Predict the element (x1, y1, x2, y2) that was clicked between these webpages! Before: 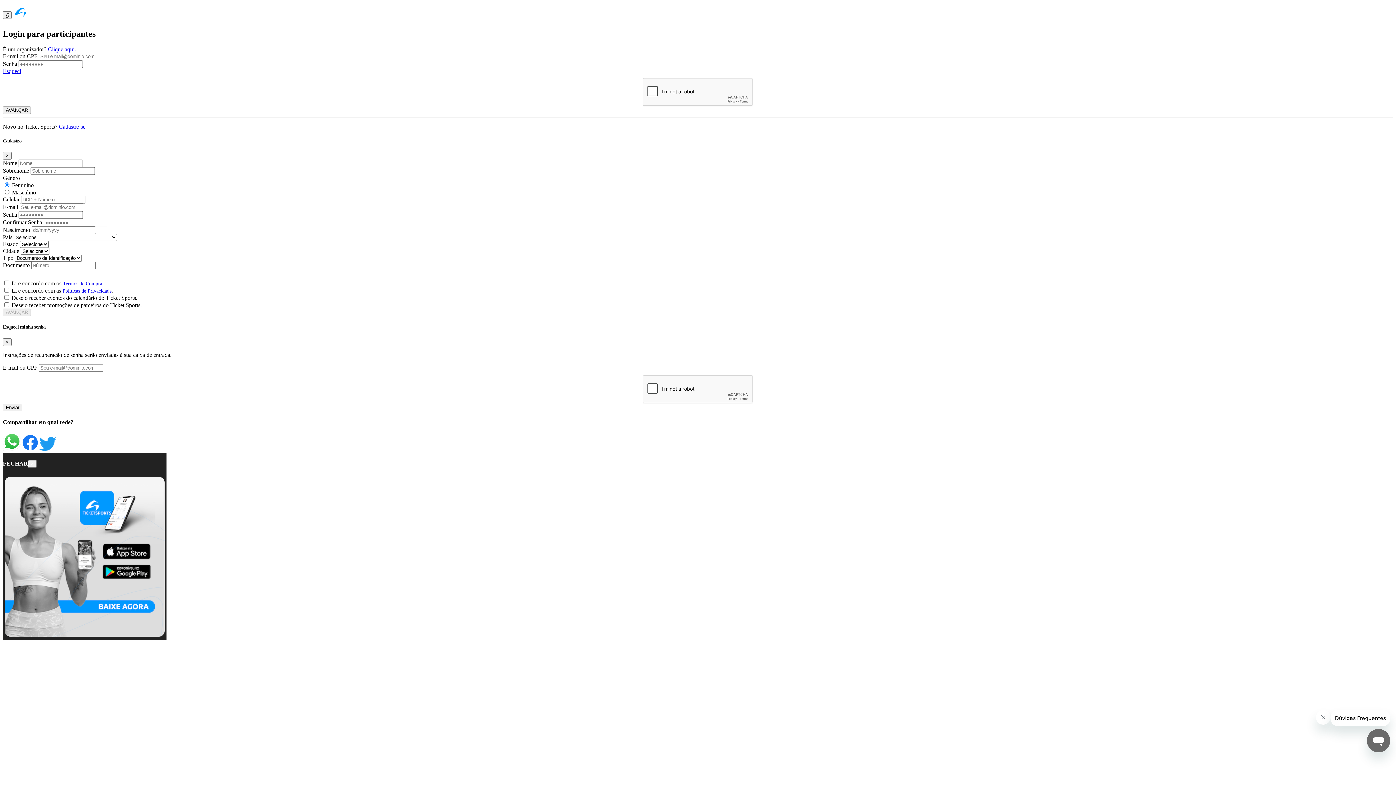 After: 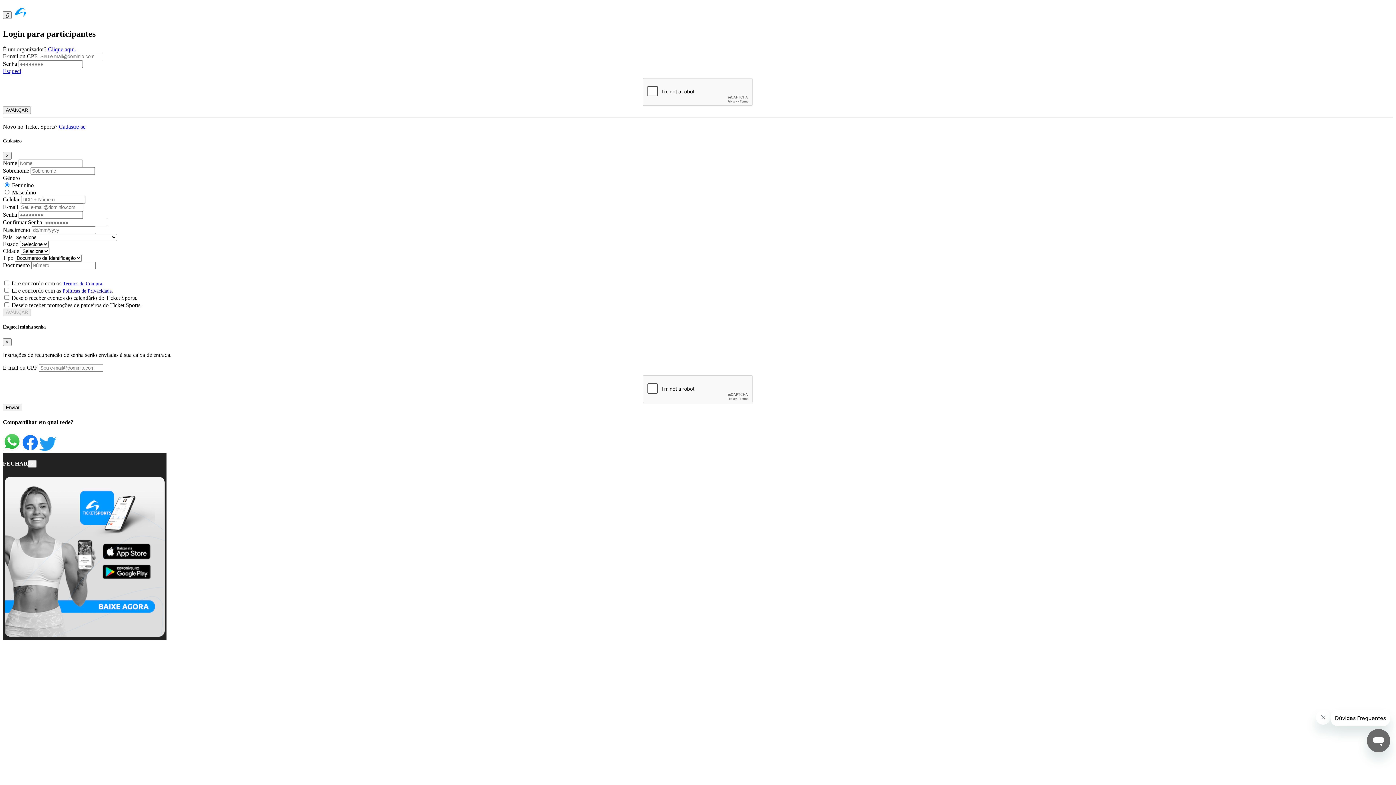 Action: bbox: (39, 446, 56, 452)